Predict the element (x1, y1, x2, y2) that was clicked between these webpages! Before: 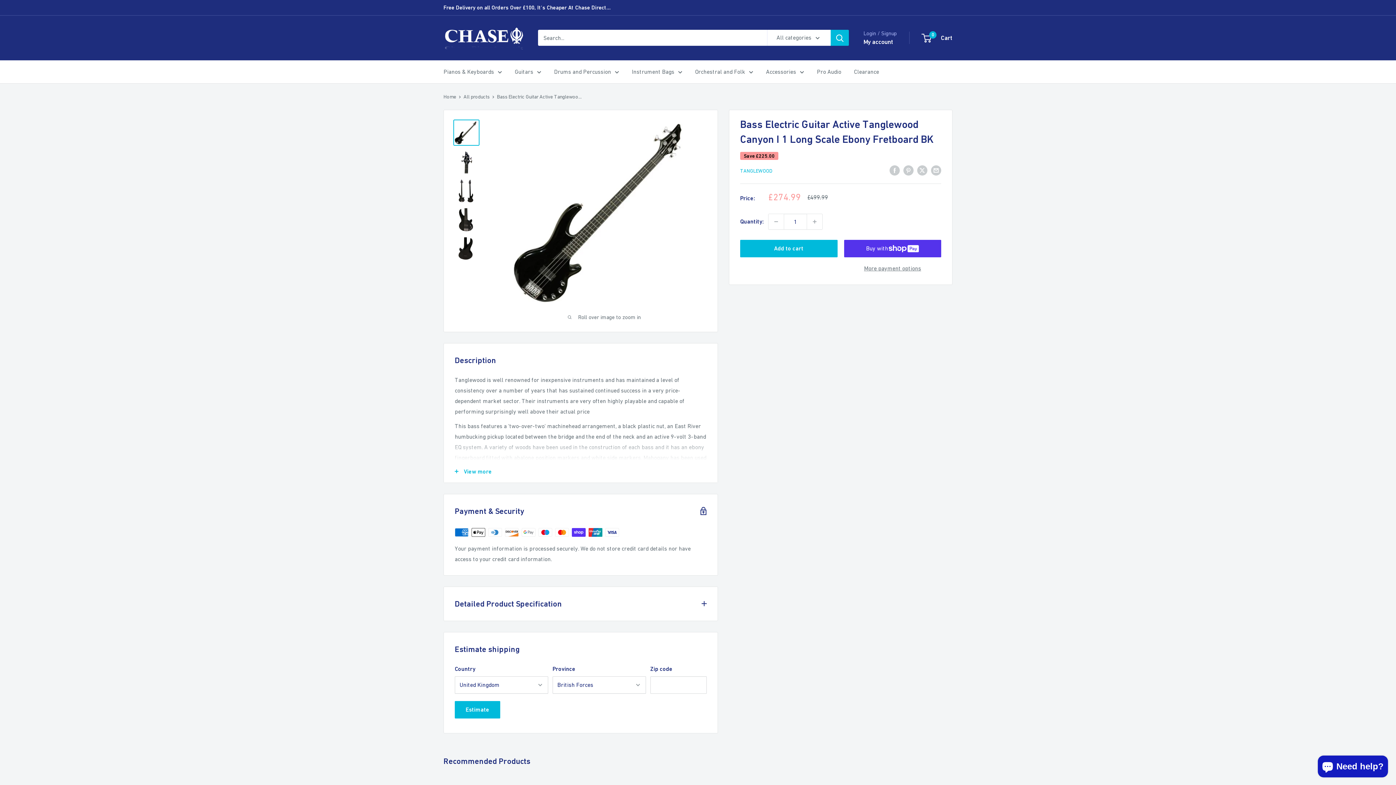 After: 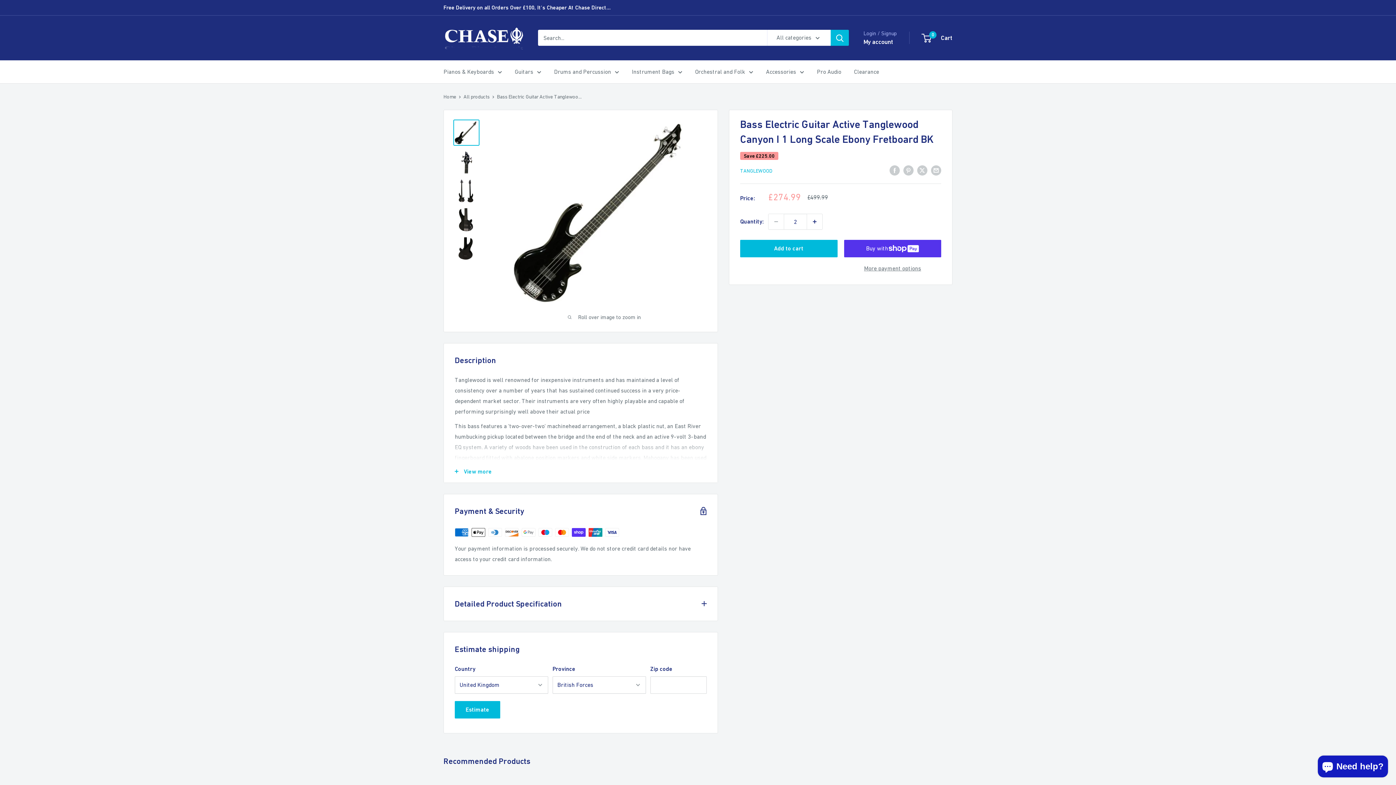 Action: bbox: (807, 214, 822, 229) label: Increase quantity